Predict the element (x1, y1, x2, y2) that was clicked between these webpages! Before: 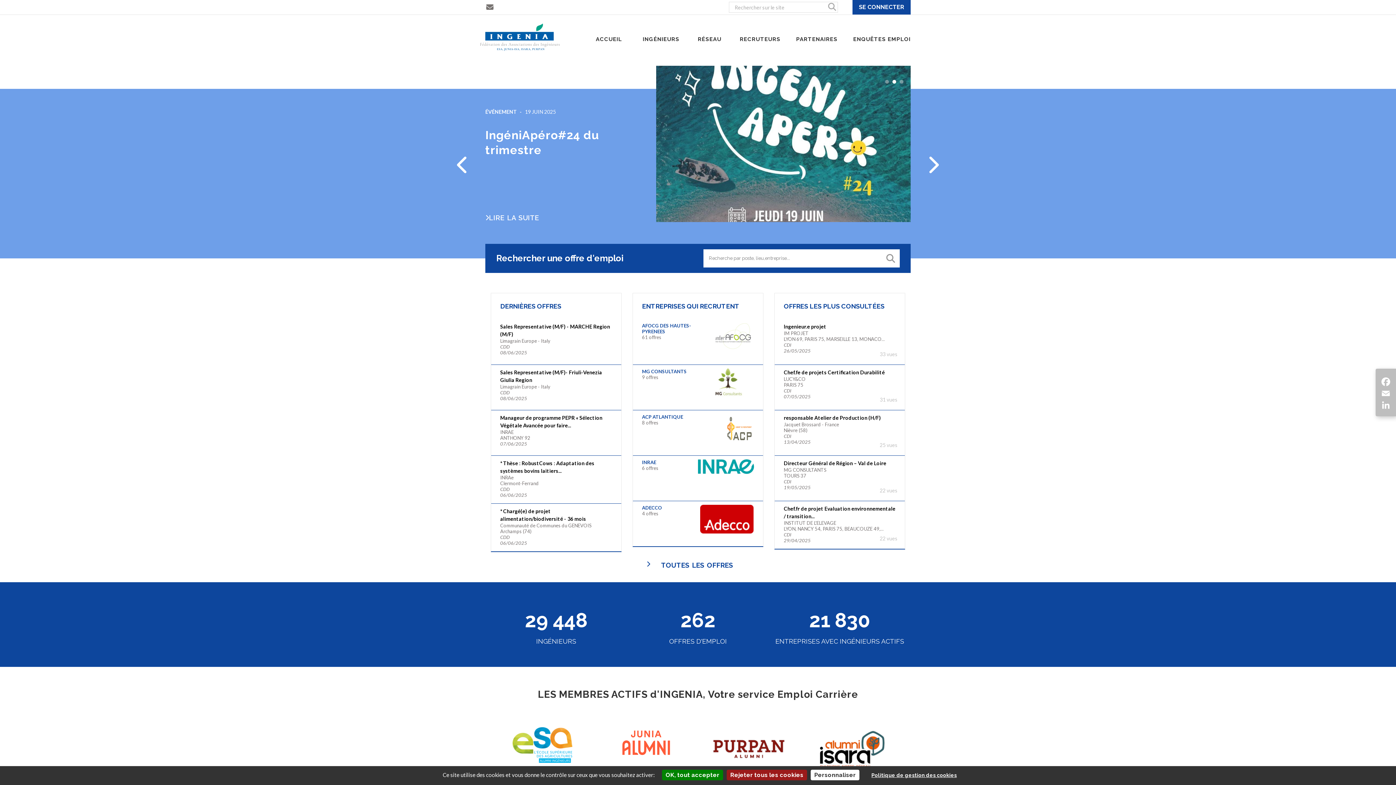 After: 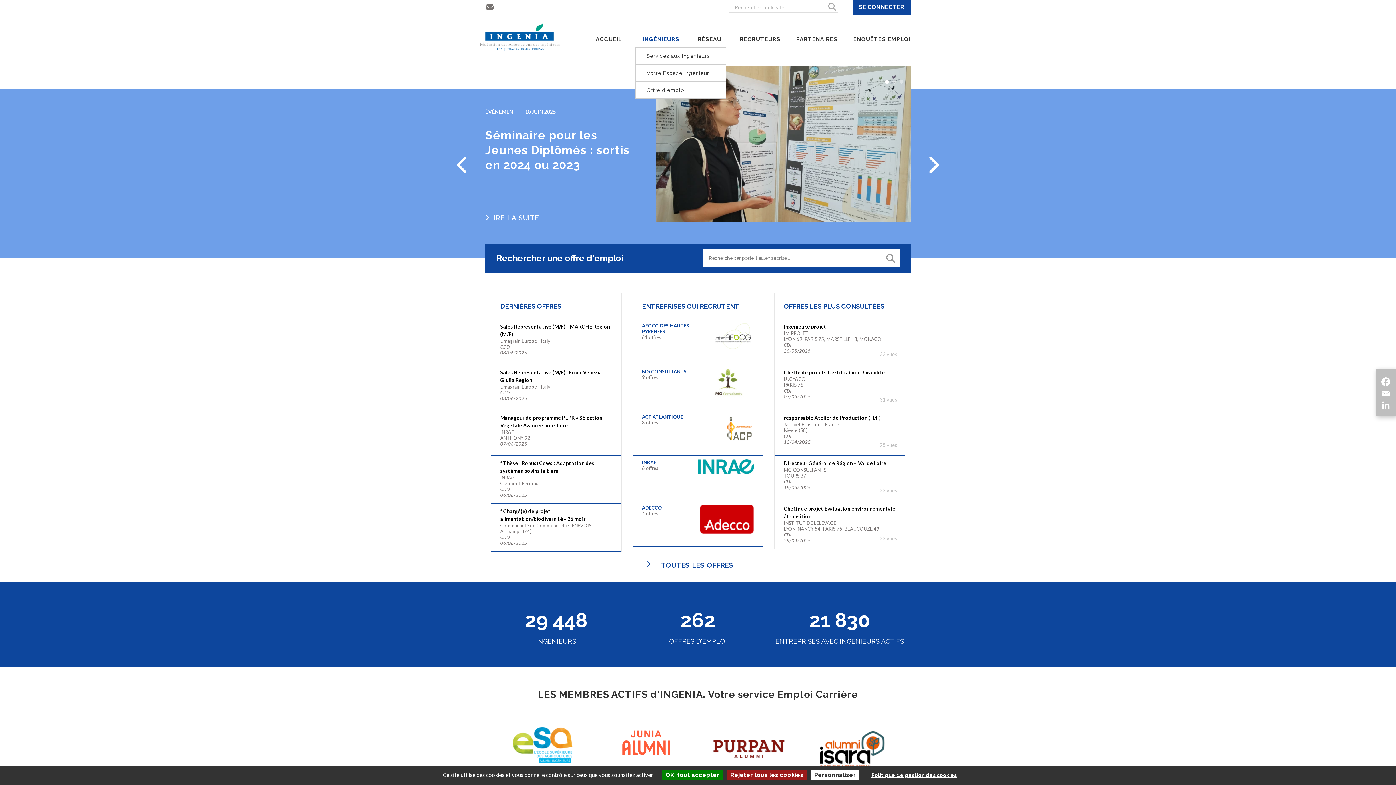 Action: bbox: (635, 31, 686, 46) label: INGÉNIEURS